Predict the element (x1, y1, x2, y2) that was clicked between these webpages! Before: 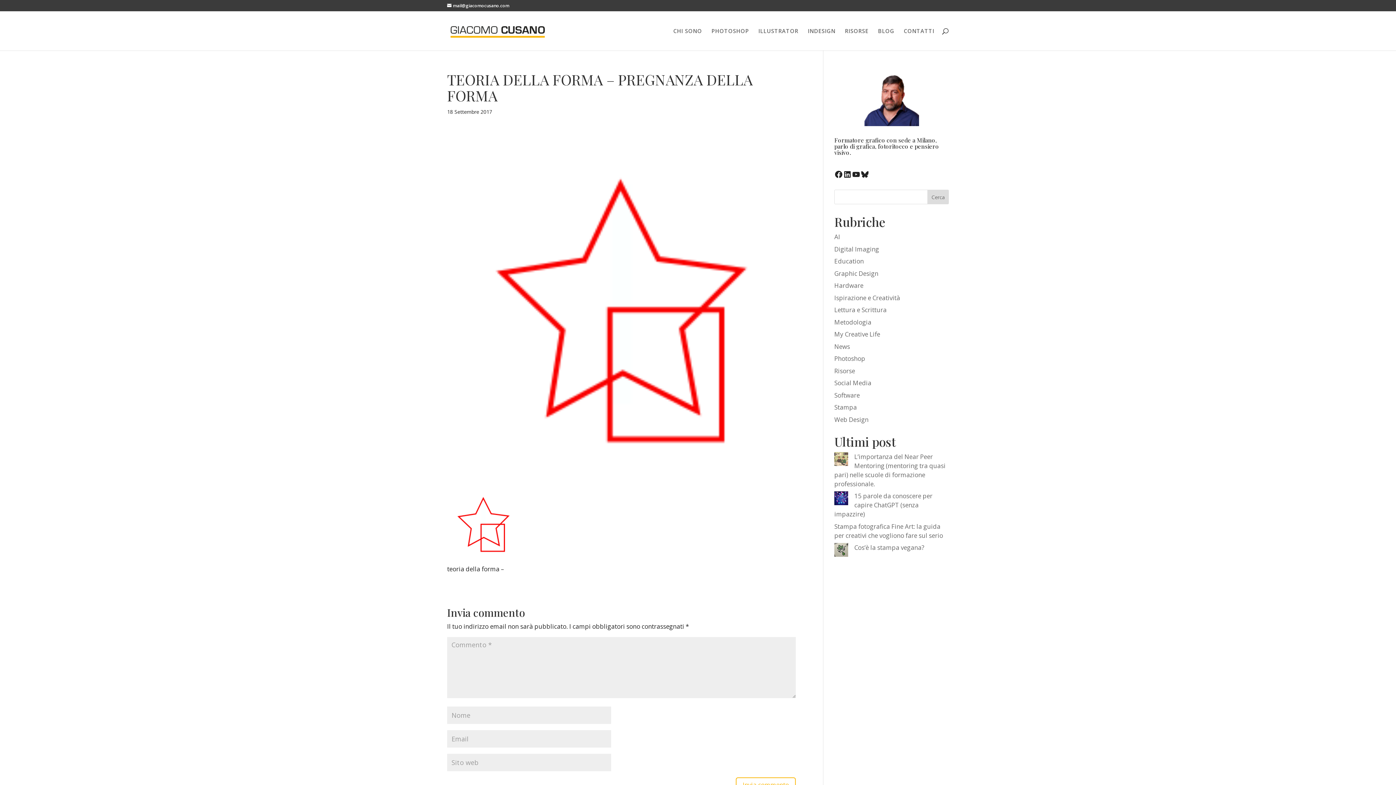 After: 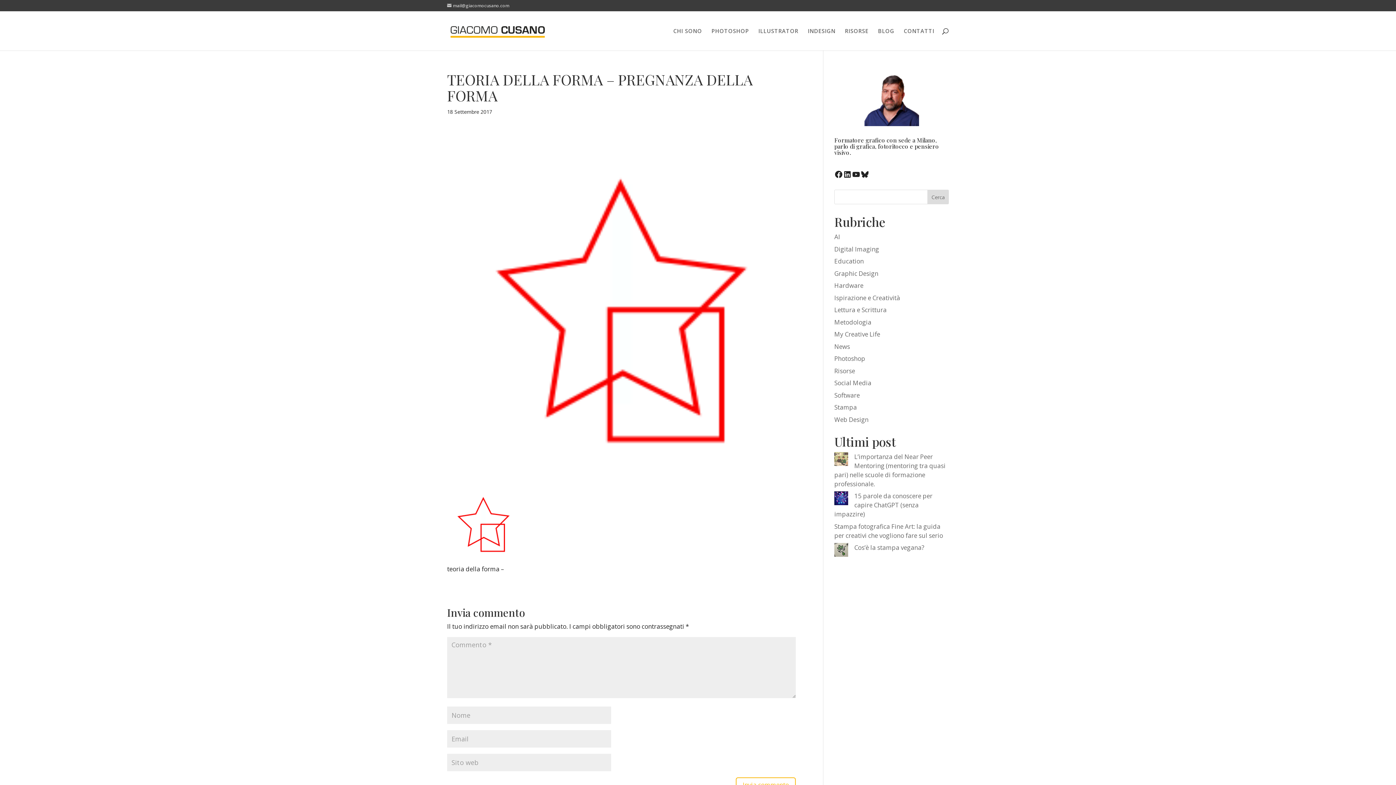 Action: label: mail@giacomocusano.com bbox: (447, 2, 509, 8)